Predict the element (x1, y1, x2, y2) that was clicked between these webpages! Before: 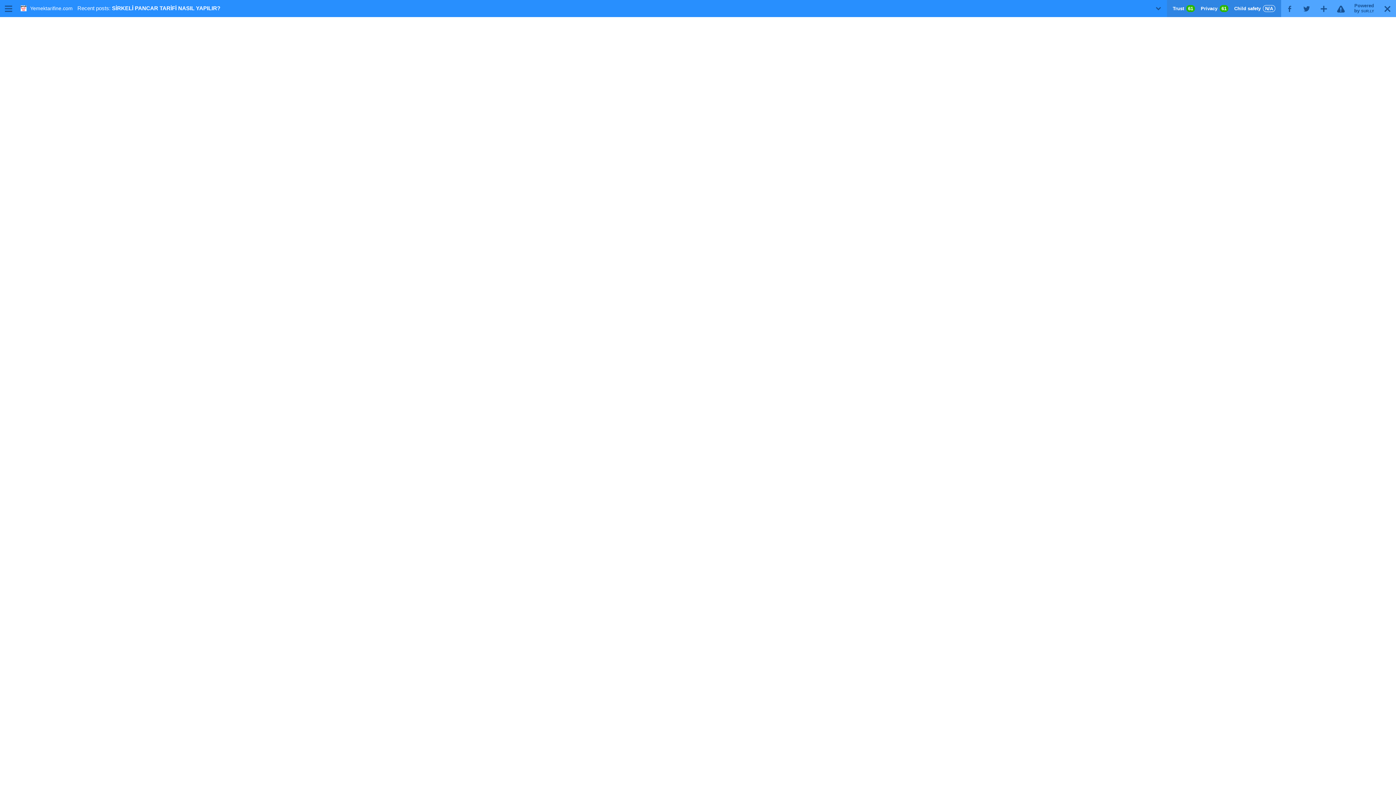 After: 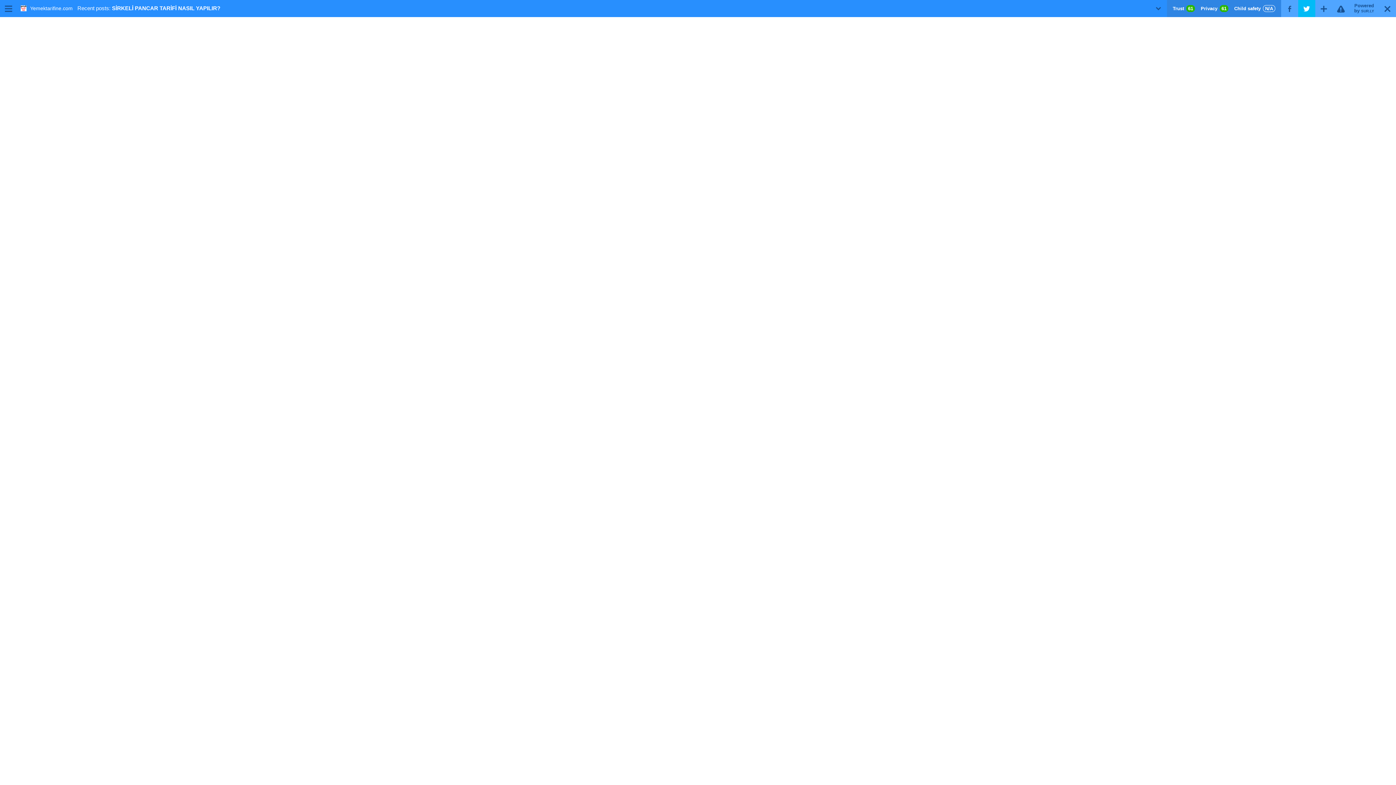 Action: label: T bbox: (1298, 0, 1315, 17)